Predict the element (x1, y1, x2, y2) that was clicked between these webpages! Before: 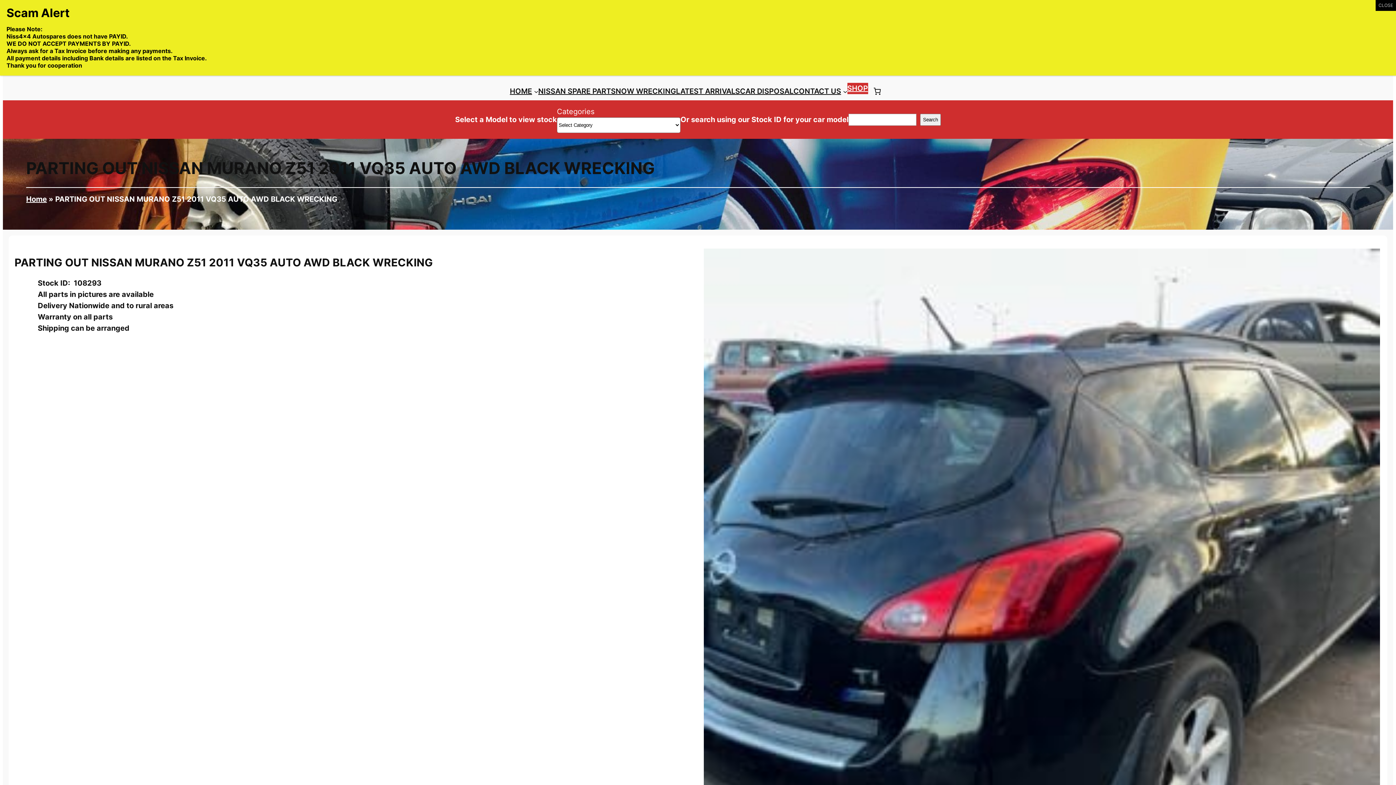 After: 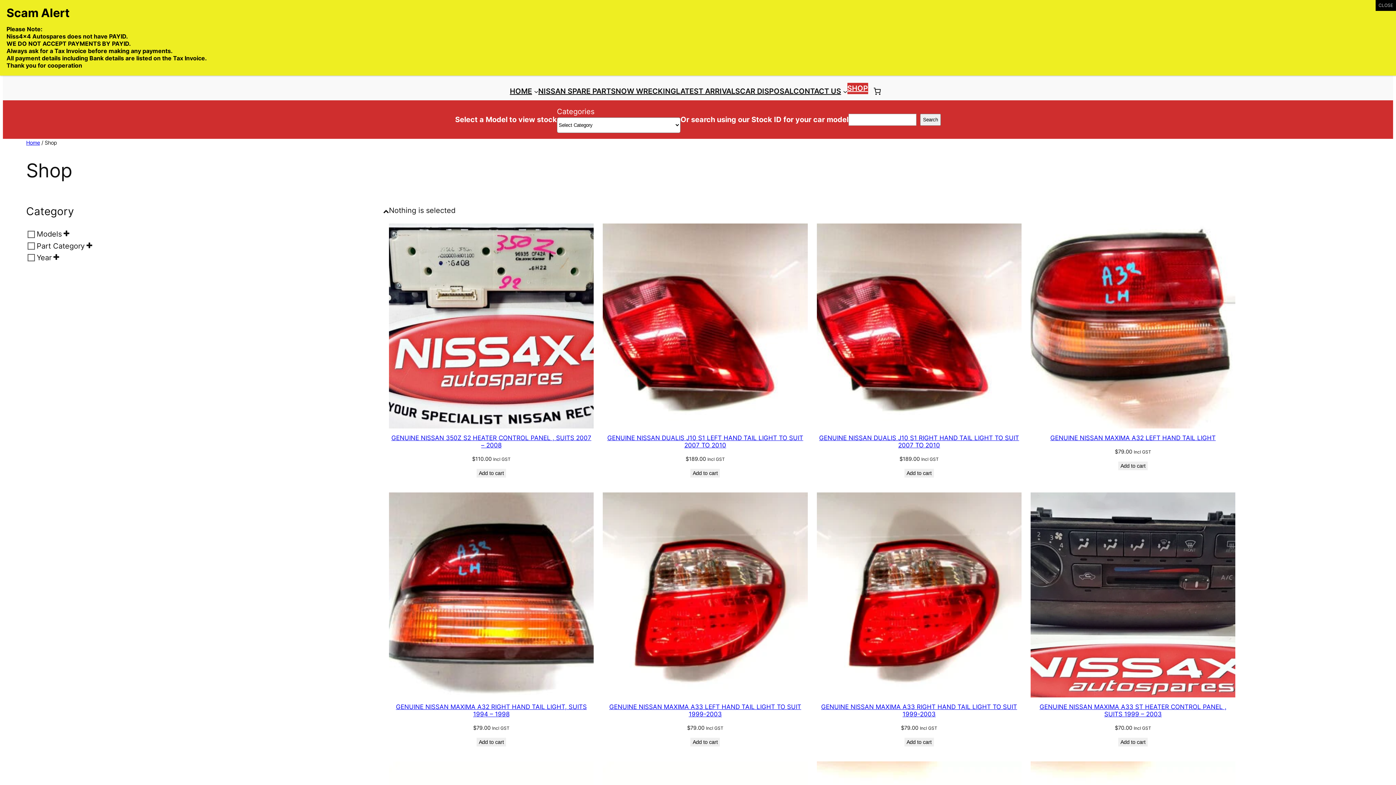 Action: bbox: (847, 82, 868, 94) label: SHOP